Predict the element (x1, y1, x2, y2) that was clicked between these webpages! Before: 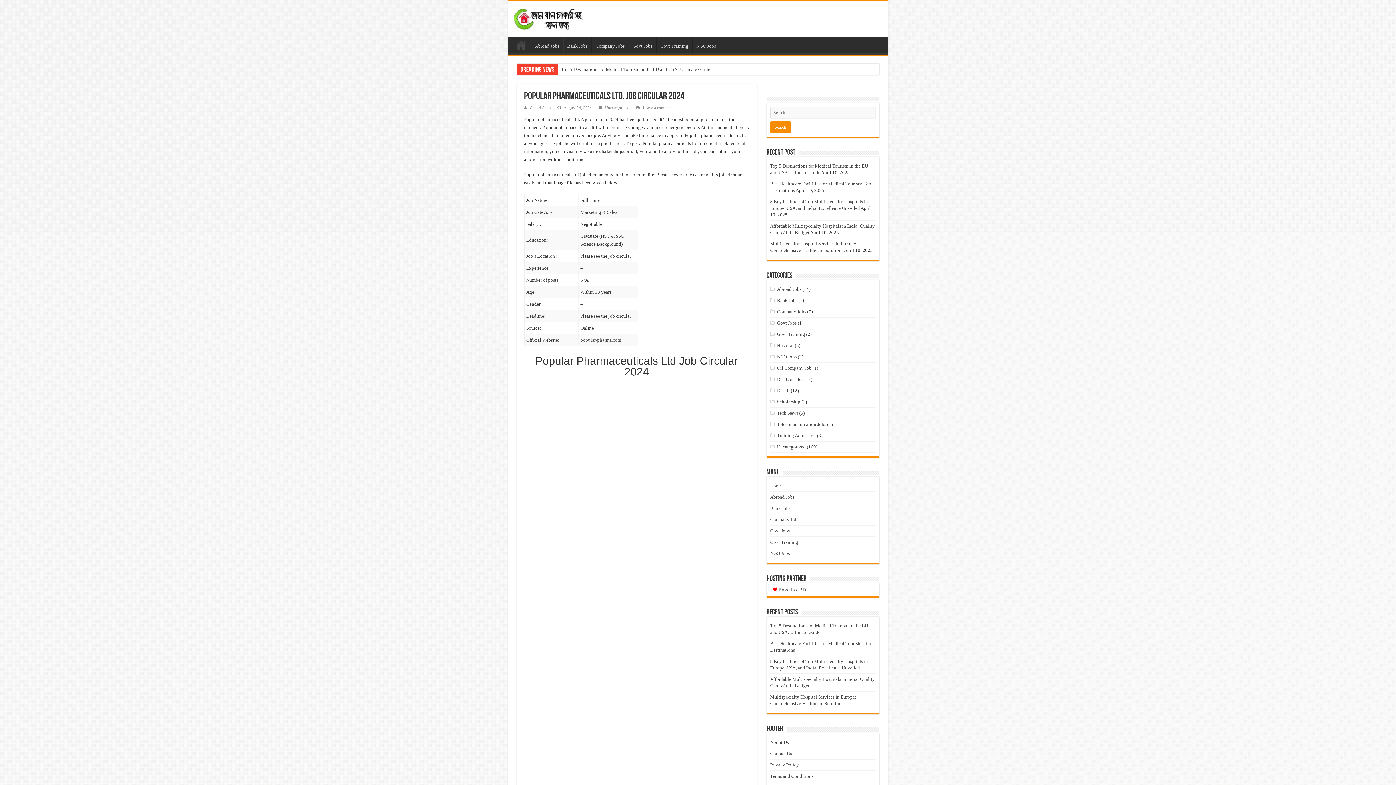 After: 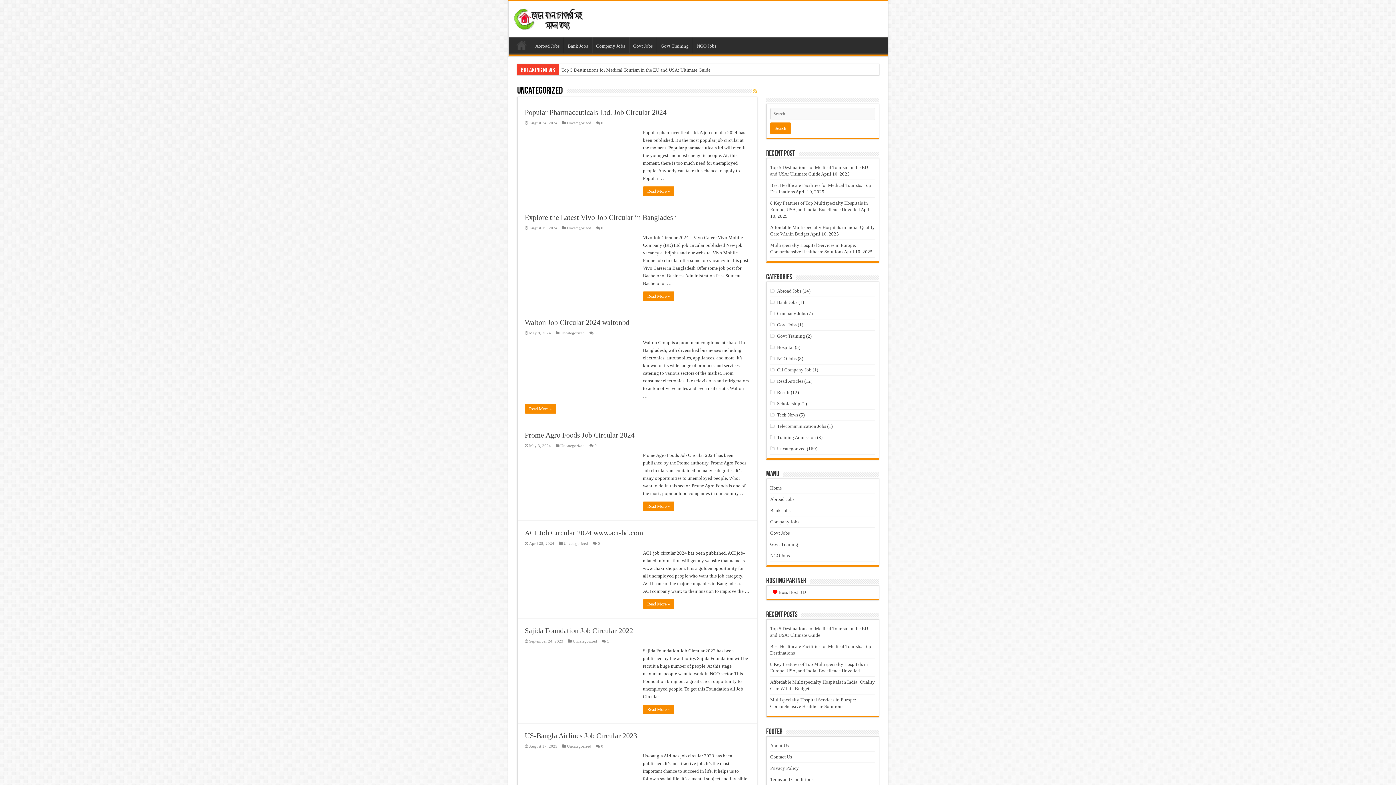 Action: bbox: (605, 105, 629, 109) label: Uncategorized